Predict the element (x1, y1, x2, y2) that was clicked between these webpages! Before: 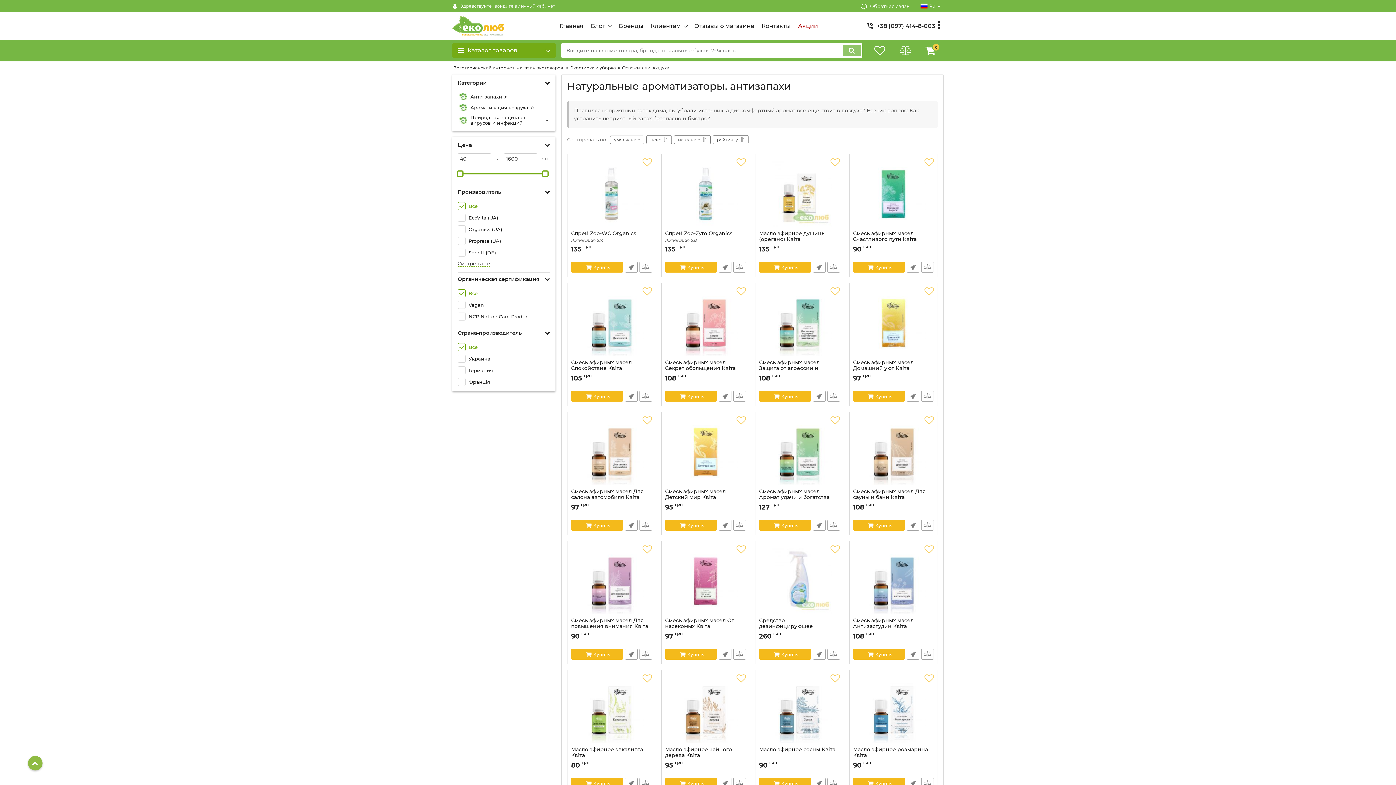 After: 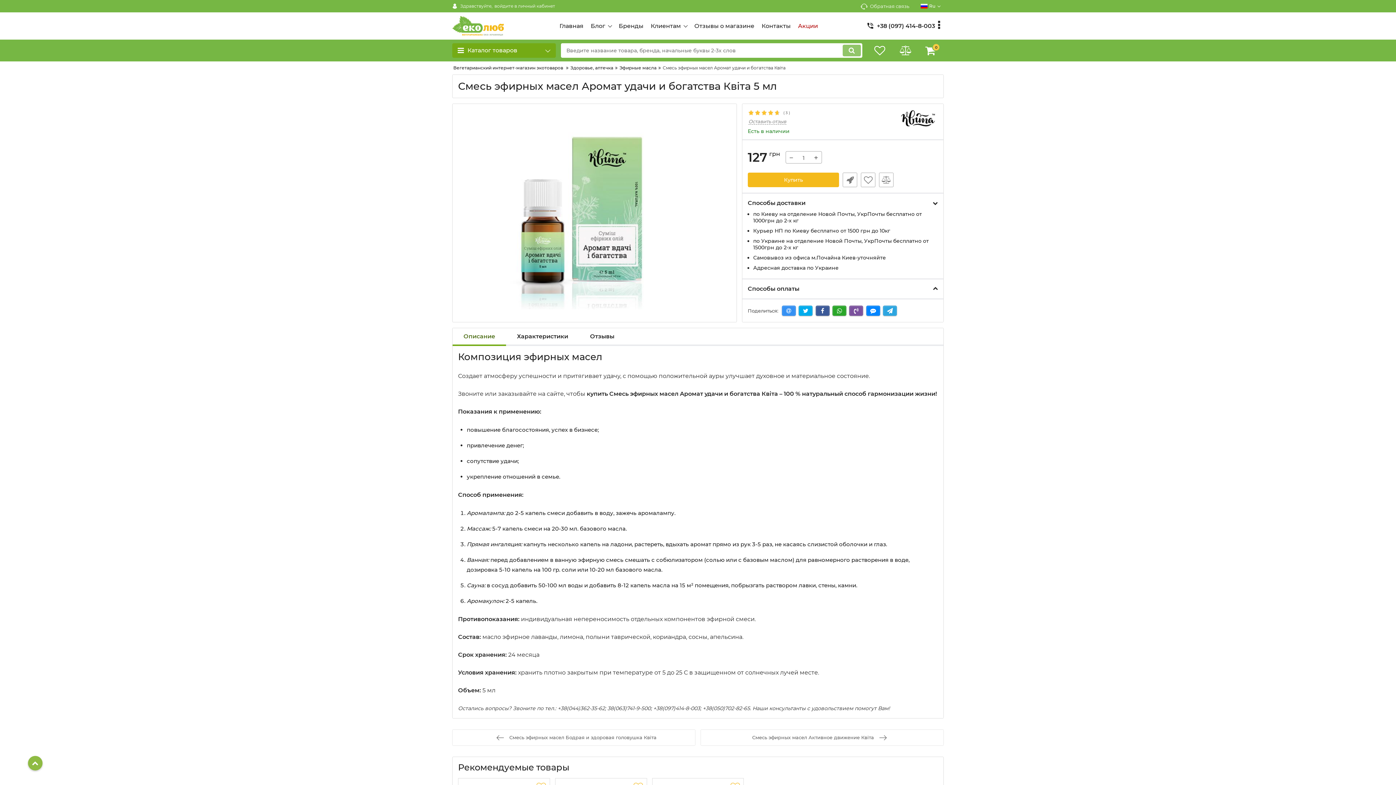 Action: label: Смесь эфирных масел Аромат удачи и богатства Квіта bbox: (759, 416, 840, 488)